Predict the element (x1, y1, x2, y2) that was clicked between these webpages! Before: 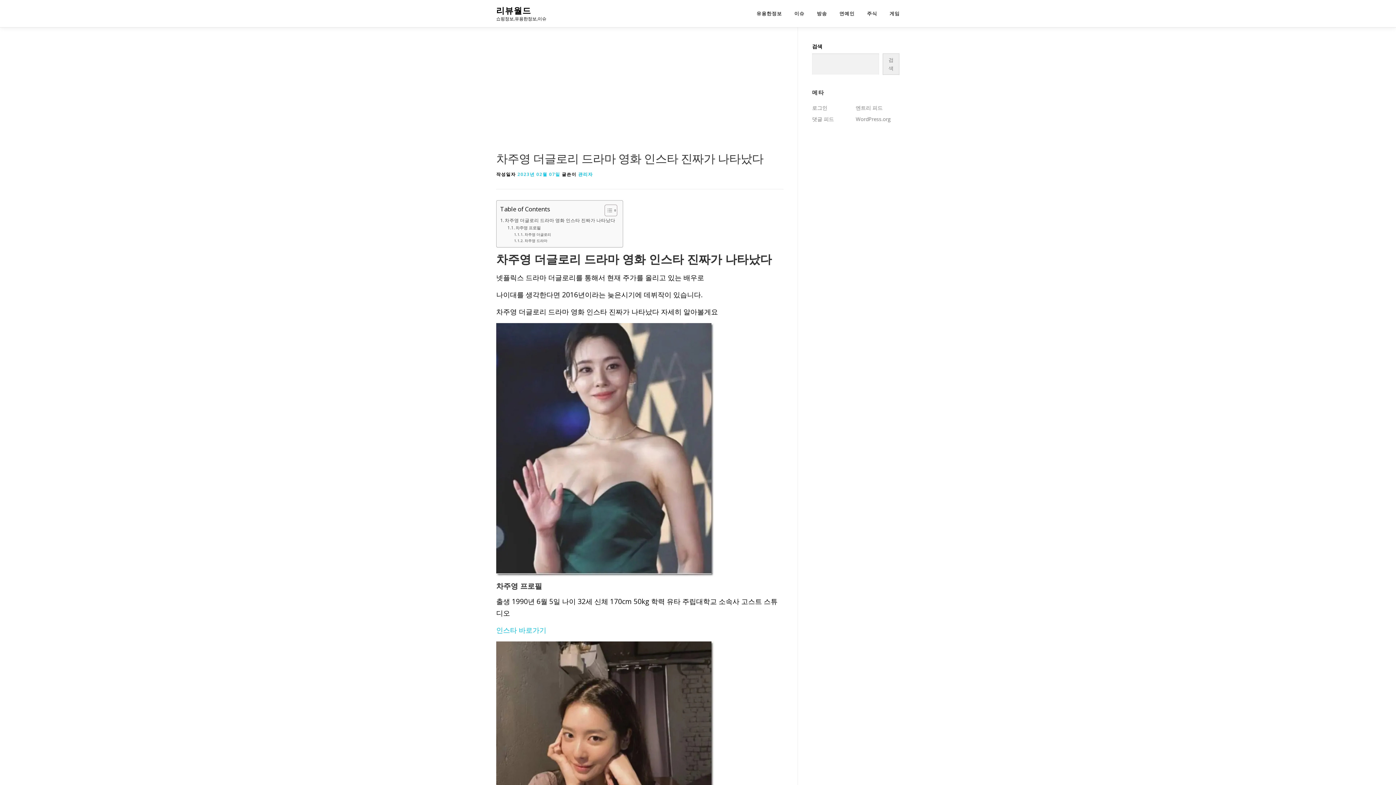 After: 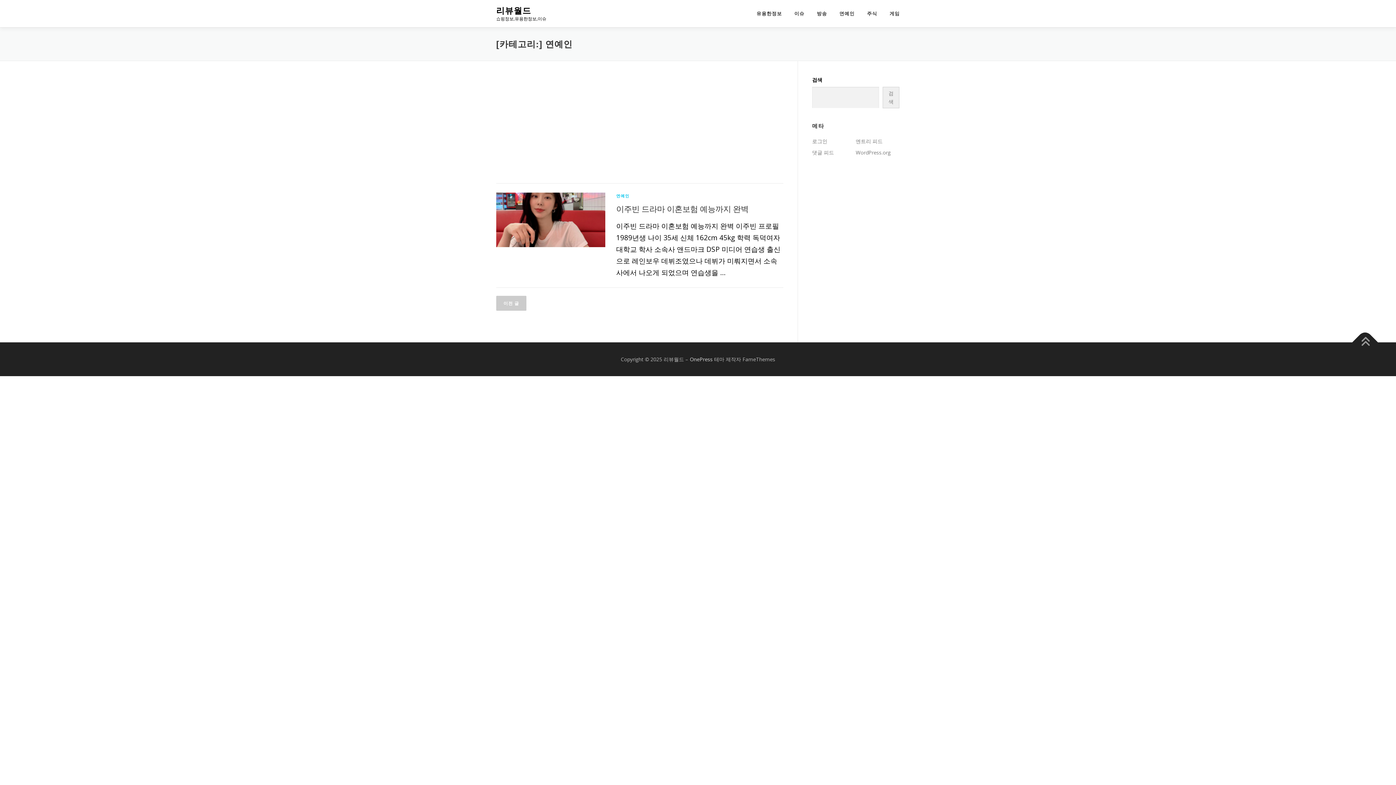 Action: label: 연예인 bbox: (833, 0, 861, 27)